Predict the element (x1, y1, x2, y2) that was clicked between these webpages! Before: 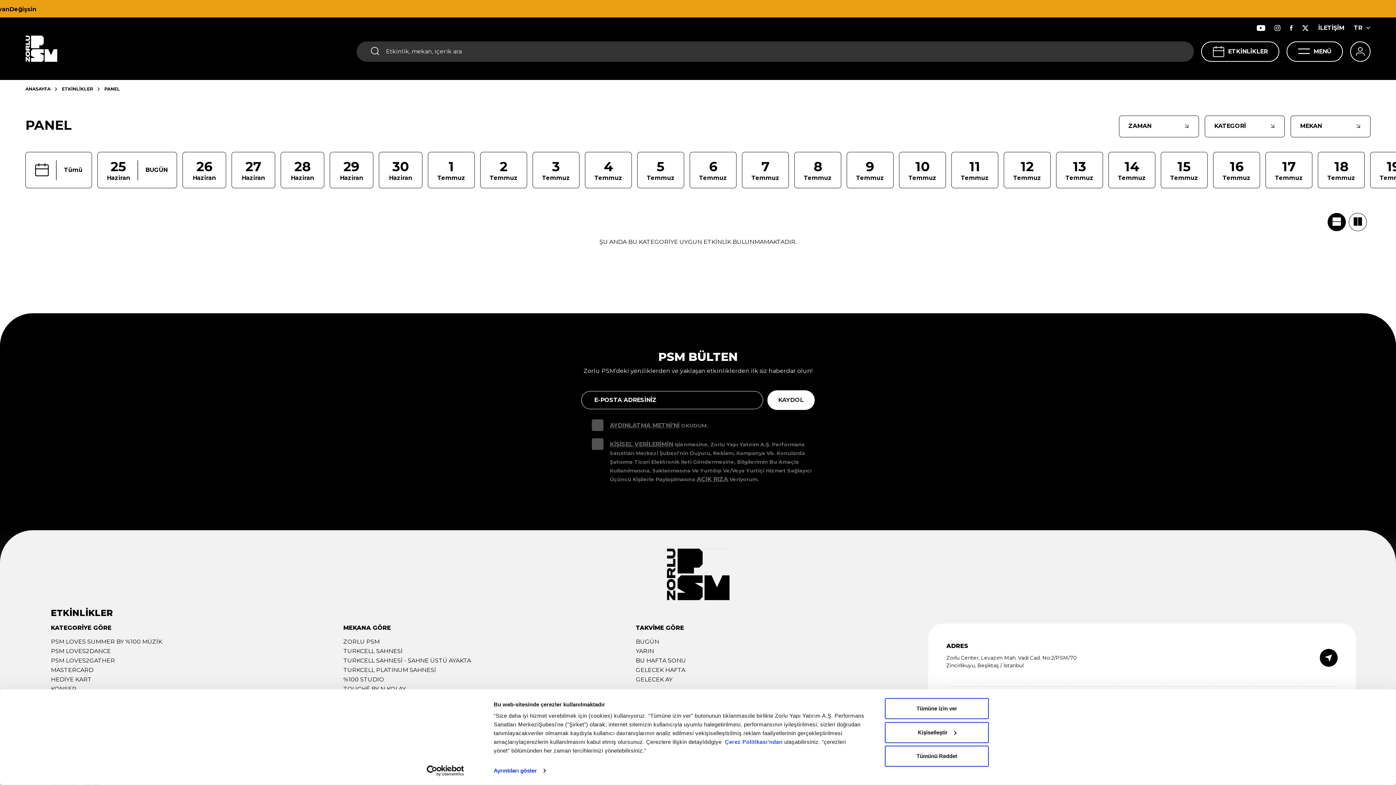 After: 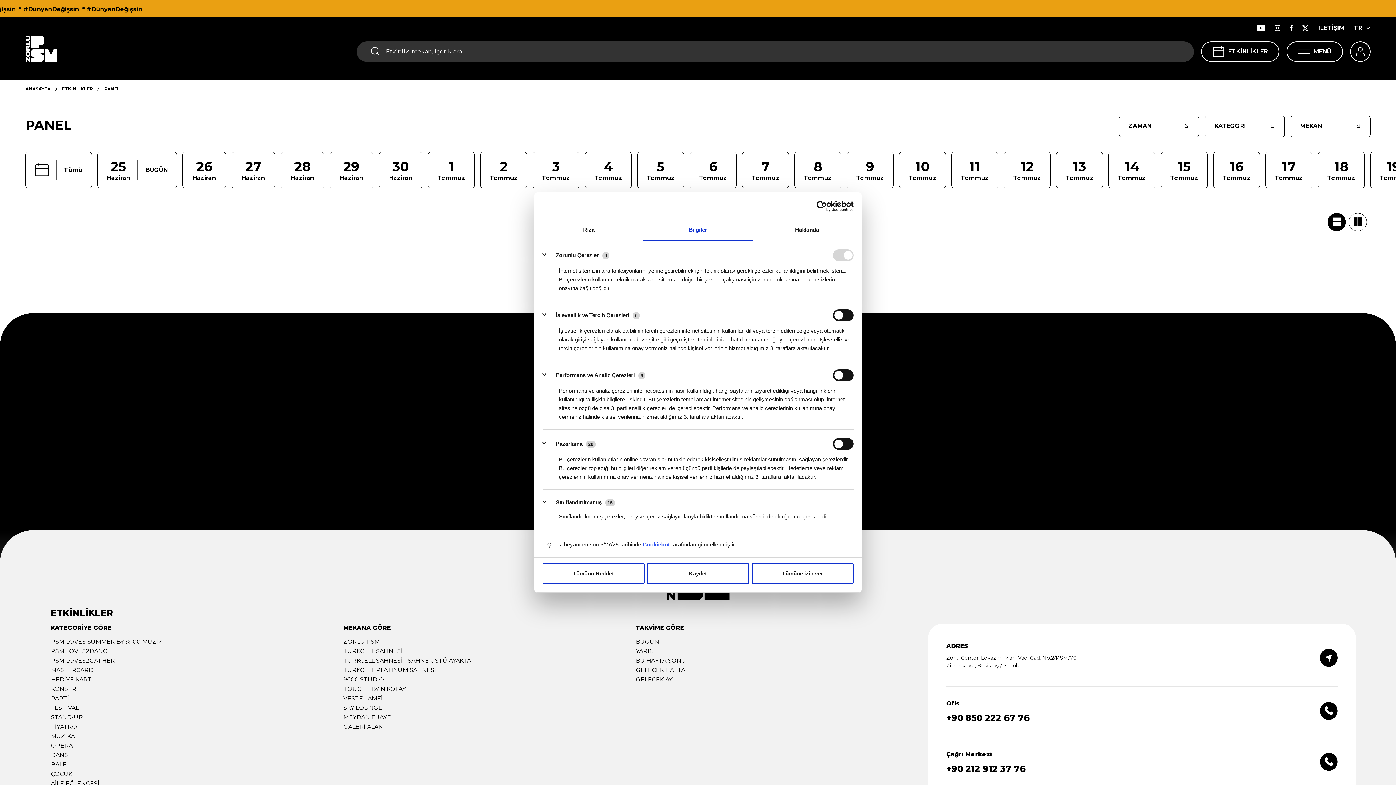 Action: label: Kişiselleştir bbox: (885, 722, 989, 743)